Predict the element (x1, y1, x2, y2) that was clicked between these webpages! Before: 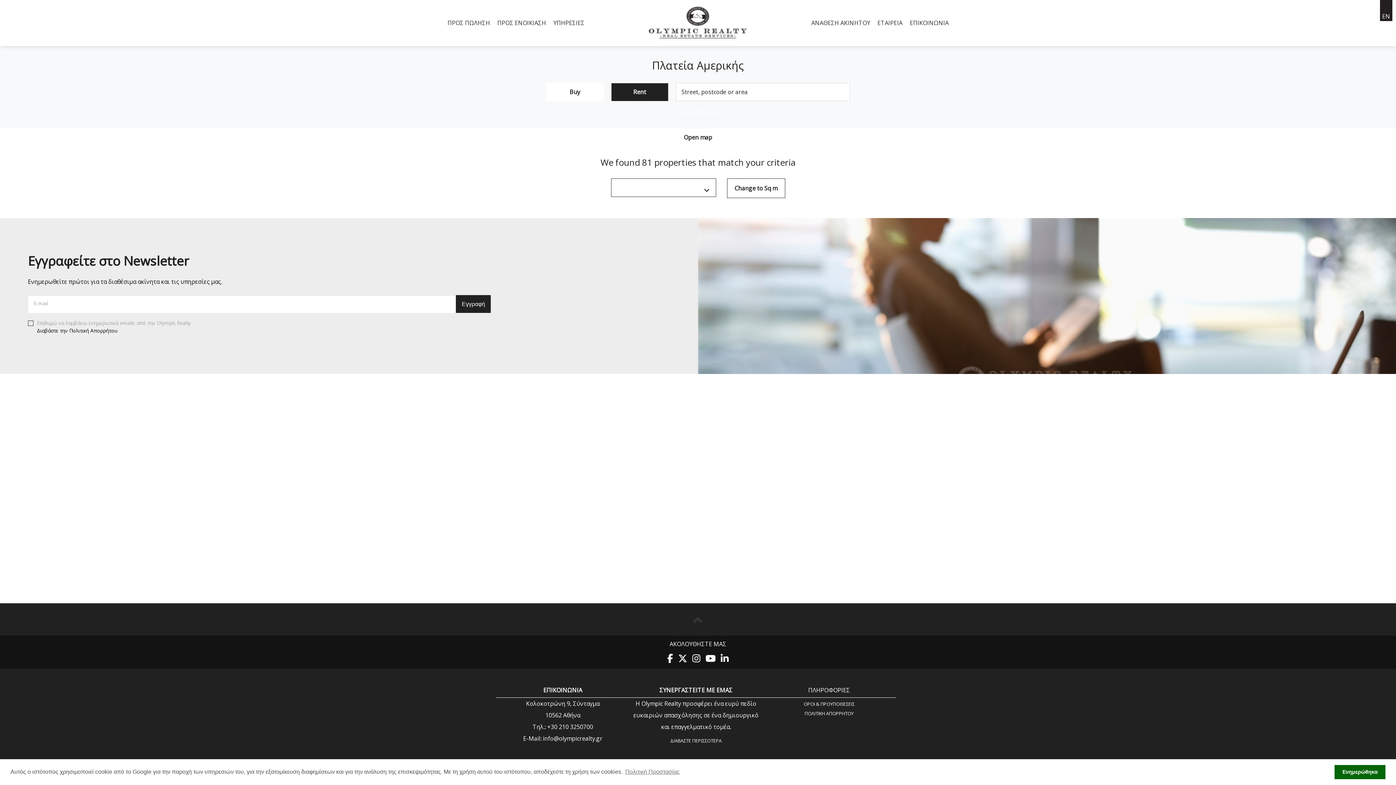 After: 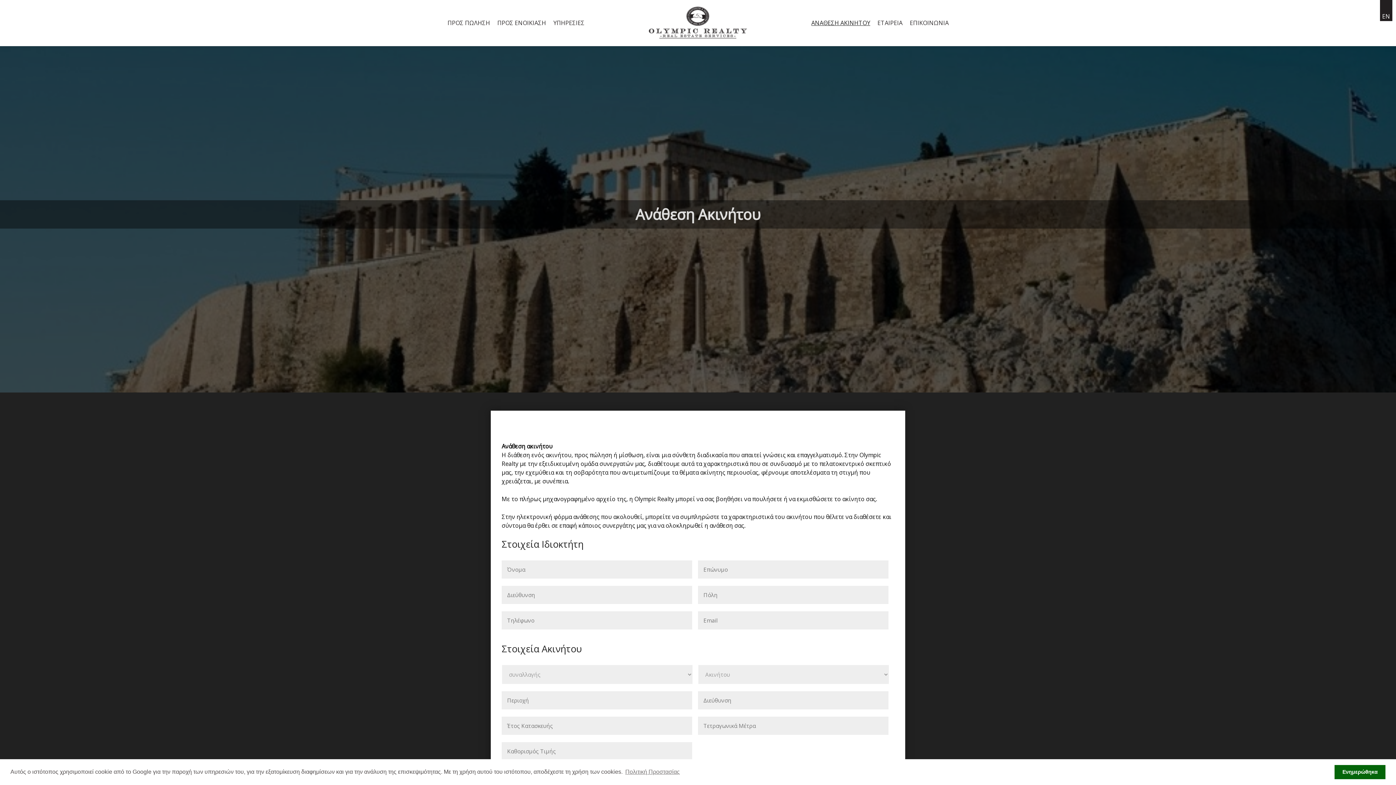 Action: bbox: (807, 16, 874, 30) label: ΑΝΑΘΕΣΗ ΑΚΙΝΗΤΟΥ